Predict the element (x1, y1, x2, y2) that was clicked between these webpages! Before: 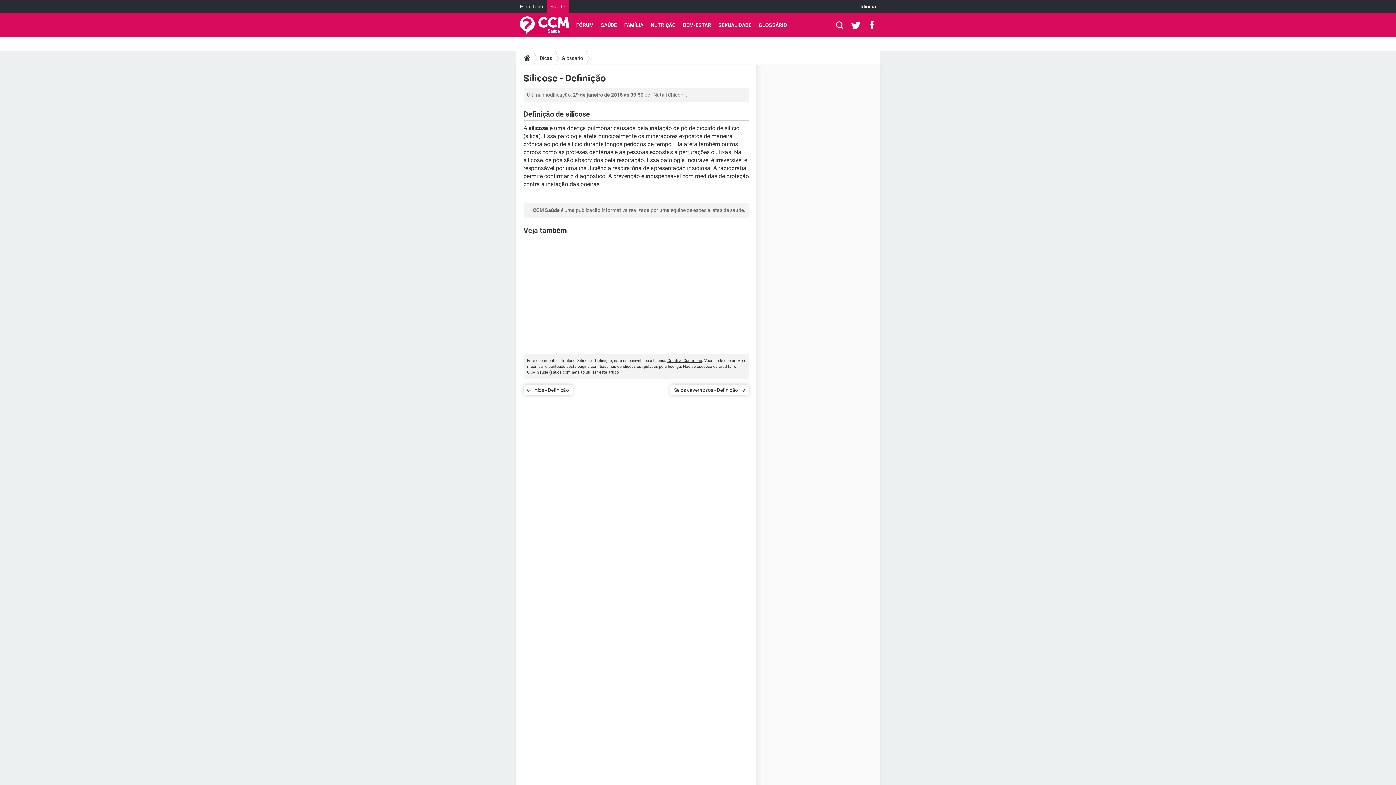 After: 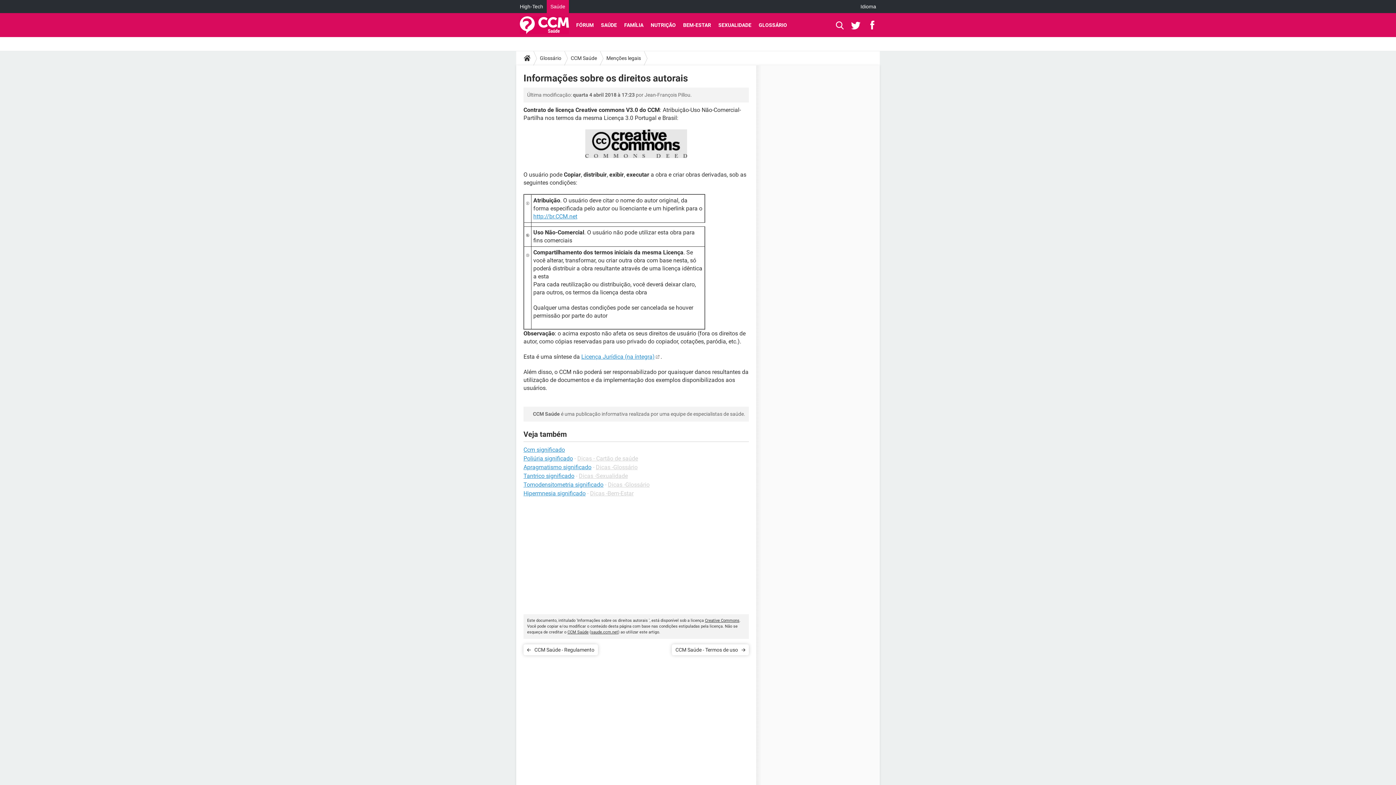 Action: bbox: (667, 358, 702, 363) label: Creative Commons